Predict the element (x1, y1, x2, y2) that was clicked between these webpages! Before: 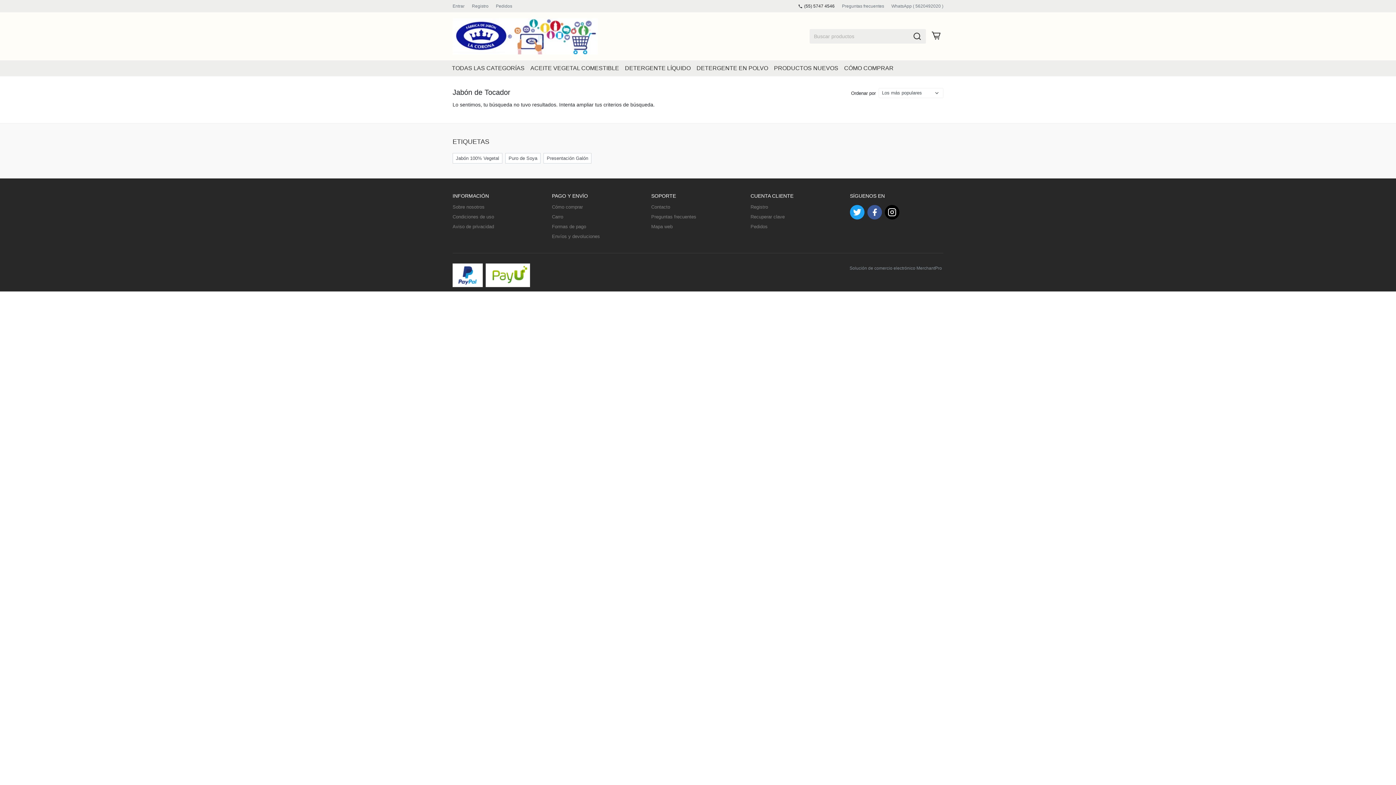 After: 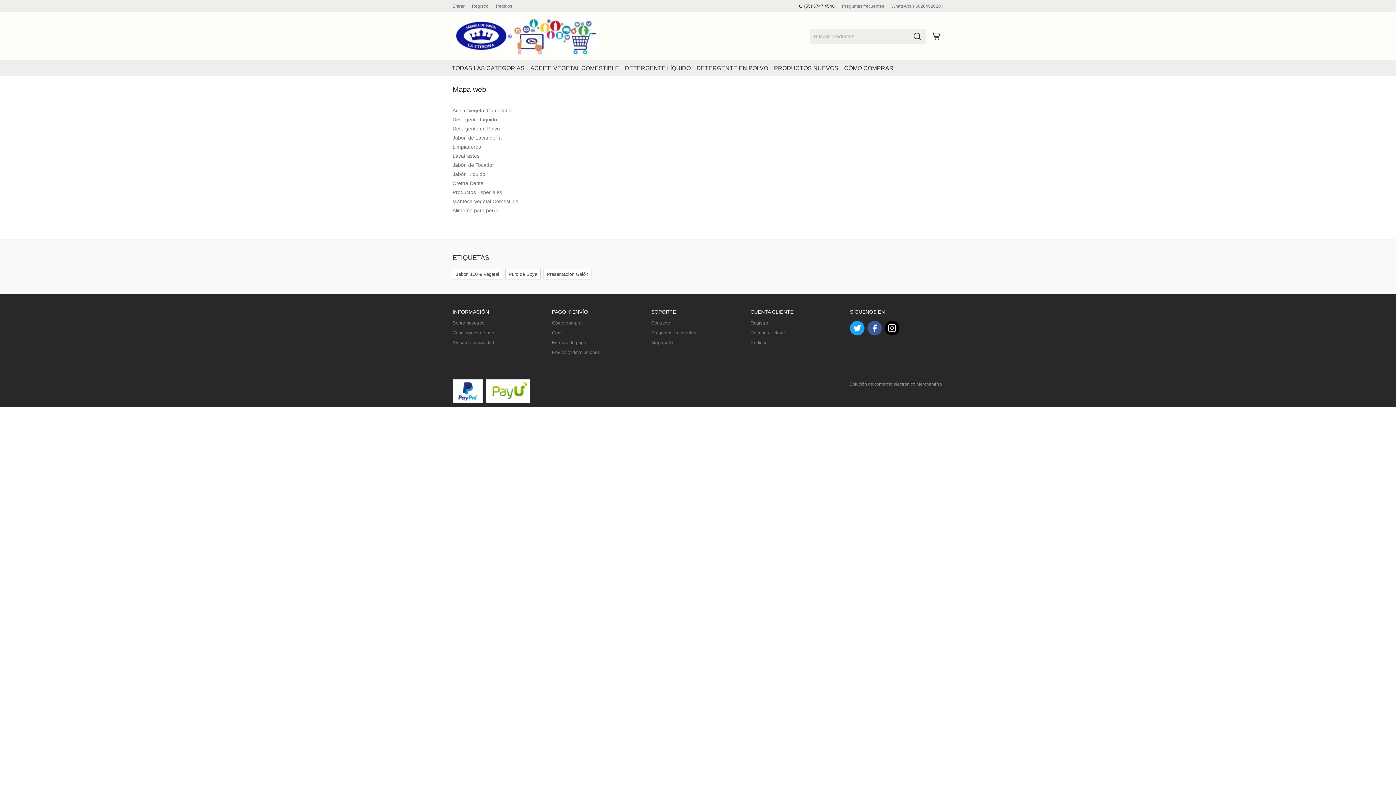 Action: bbox: (449, 60, 527, 76) label: TODAS LAS CATEGORÍAS